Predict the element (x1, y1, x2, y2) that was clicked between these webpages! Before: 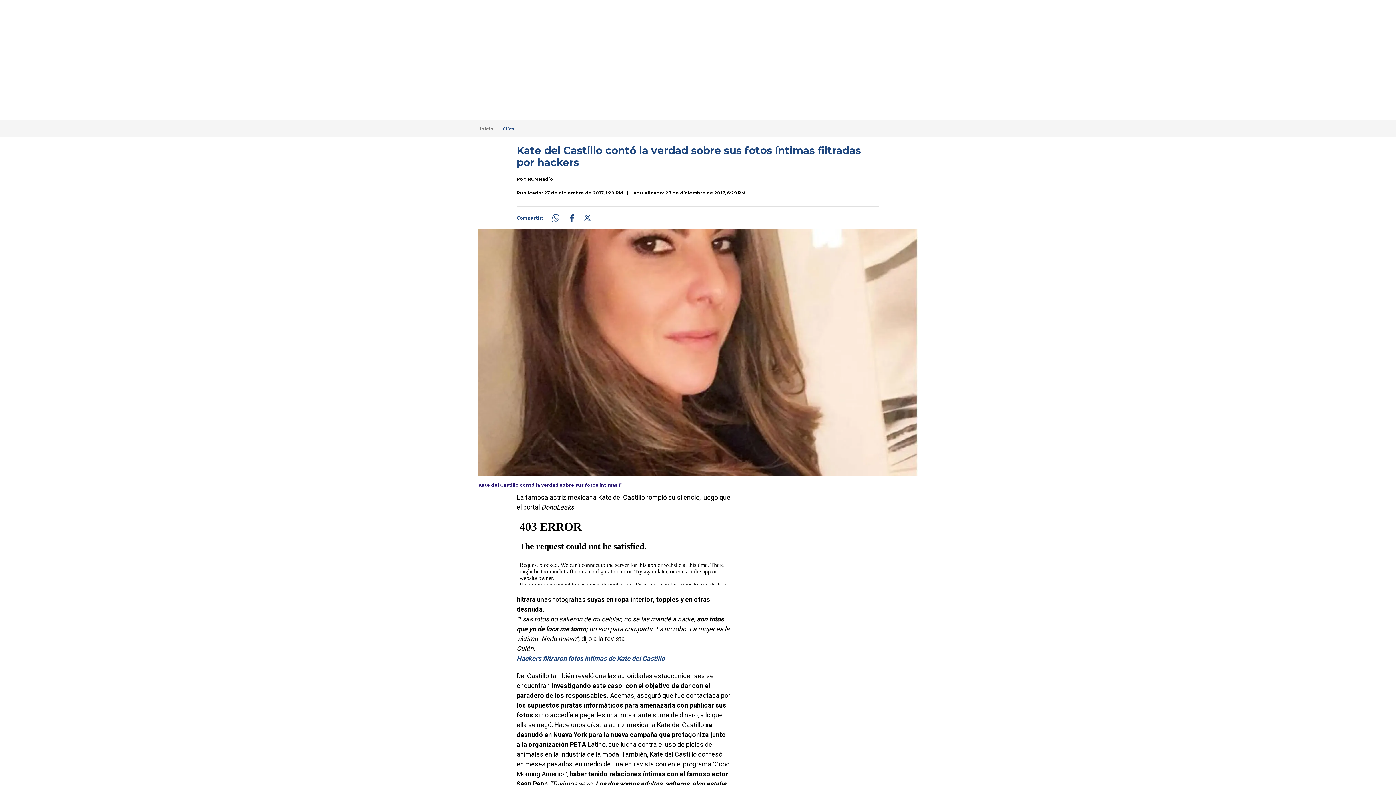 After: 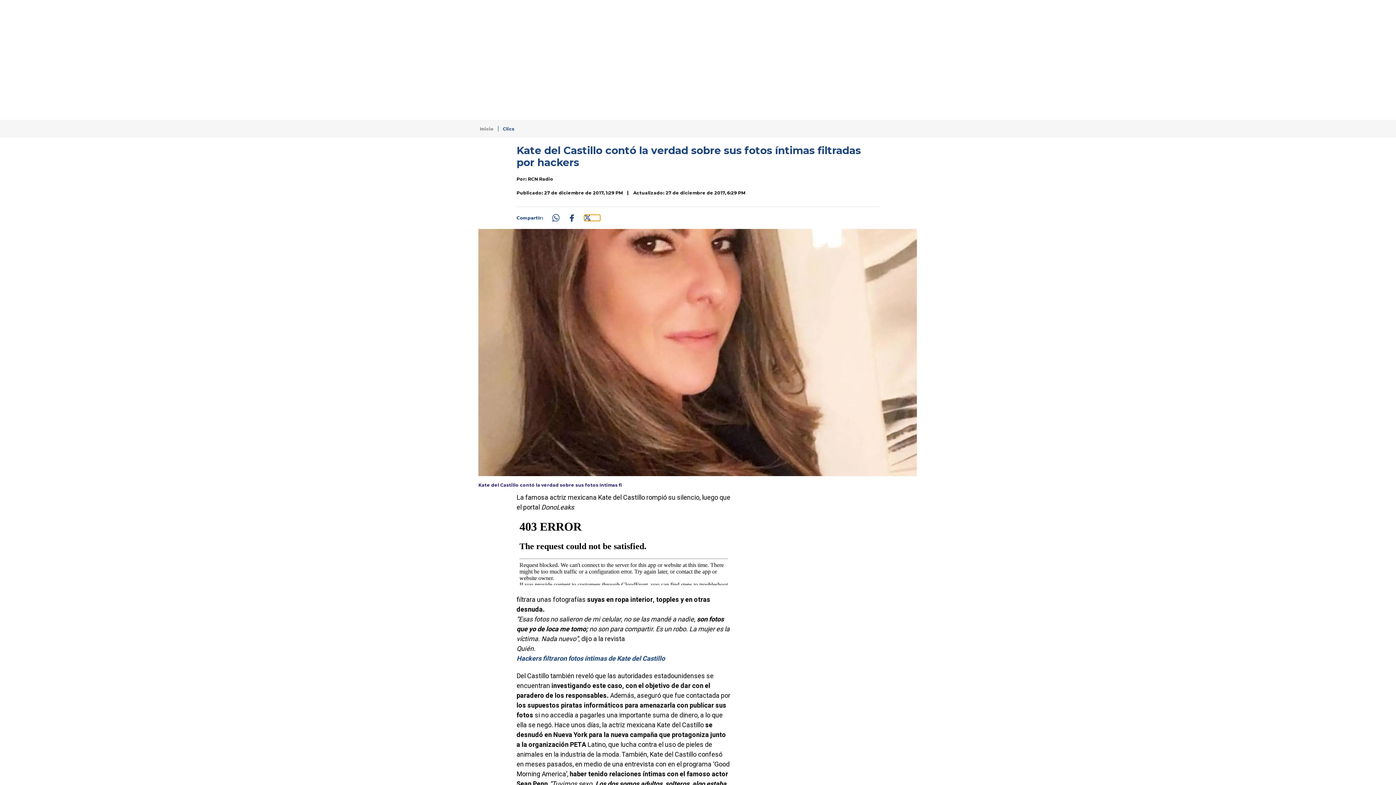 Action: label: Compartir: https://www.rcnradio.com/clics/kate-del-castillo-conto-la-verdad-fotos-intimas-filtradas-hackers bbox: (584, 214, 600, 221)